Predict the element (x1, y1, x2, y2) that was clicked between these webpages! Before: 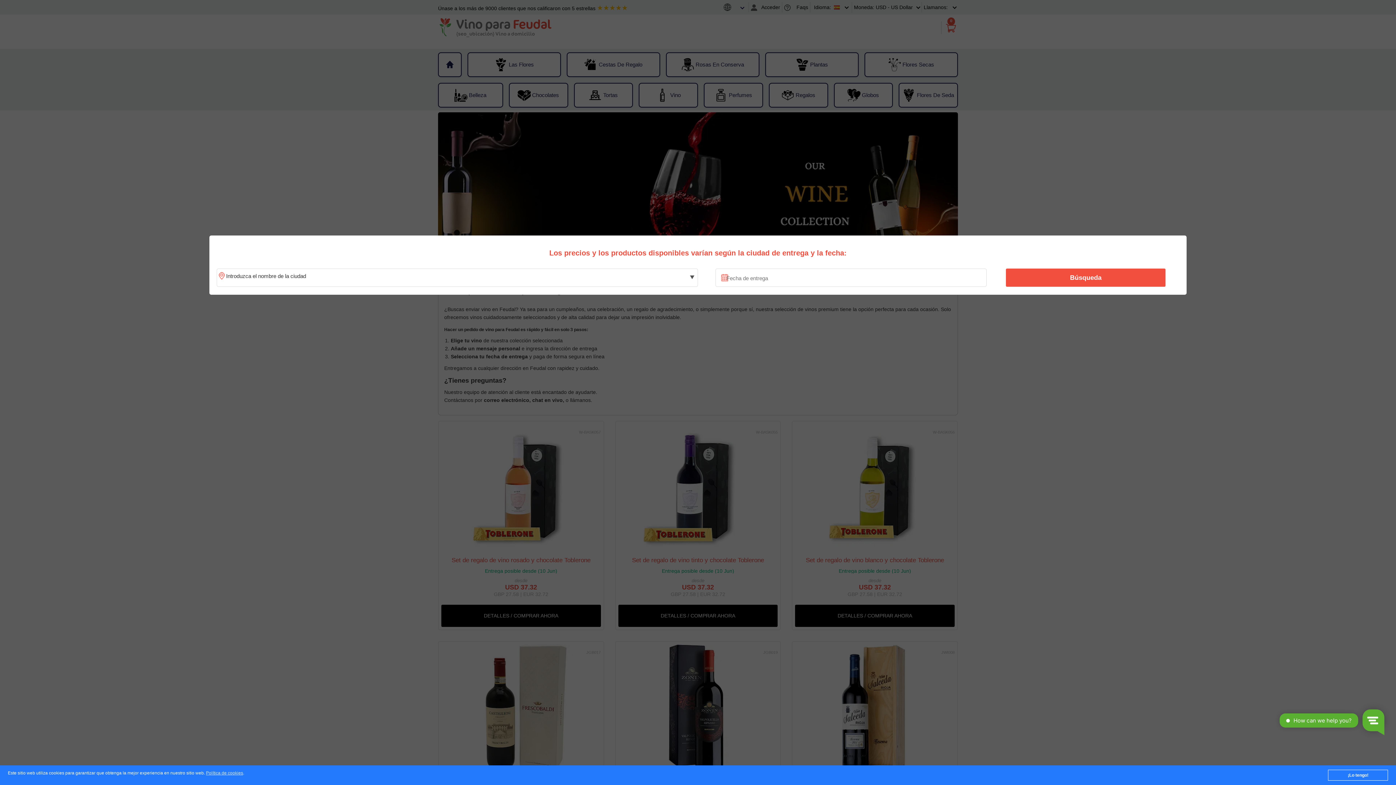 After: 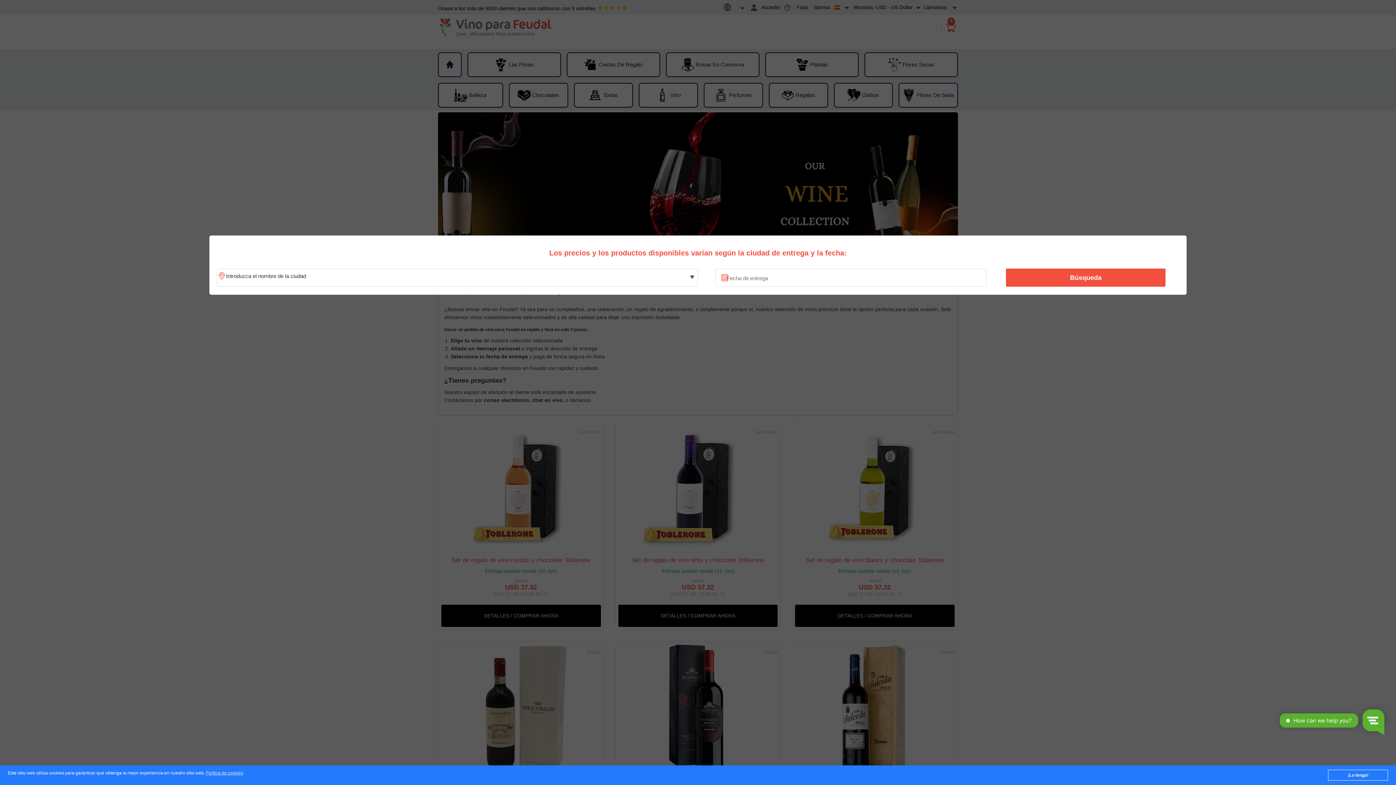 Action: label: Búsqueda bbox: (1010, 270, 1161, 285)